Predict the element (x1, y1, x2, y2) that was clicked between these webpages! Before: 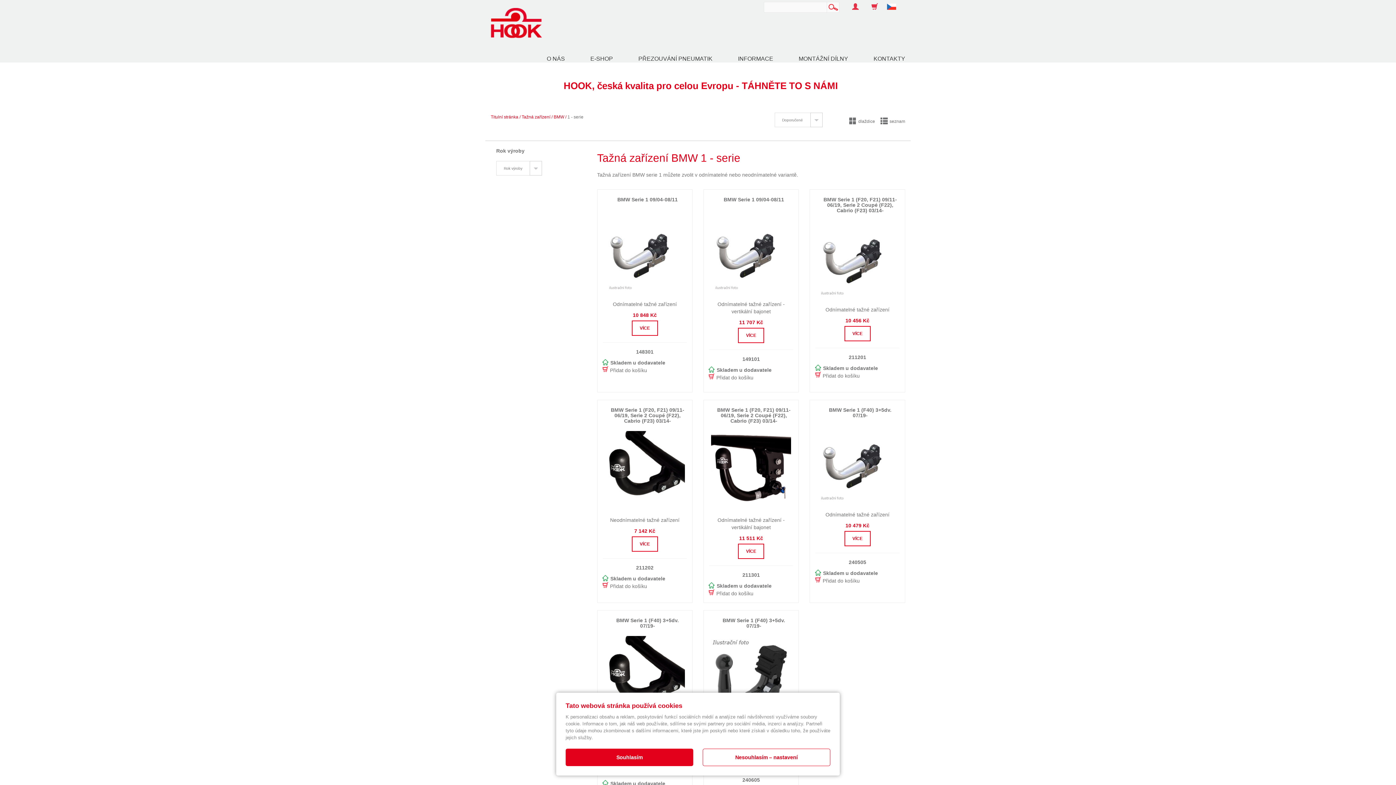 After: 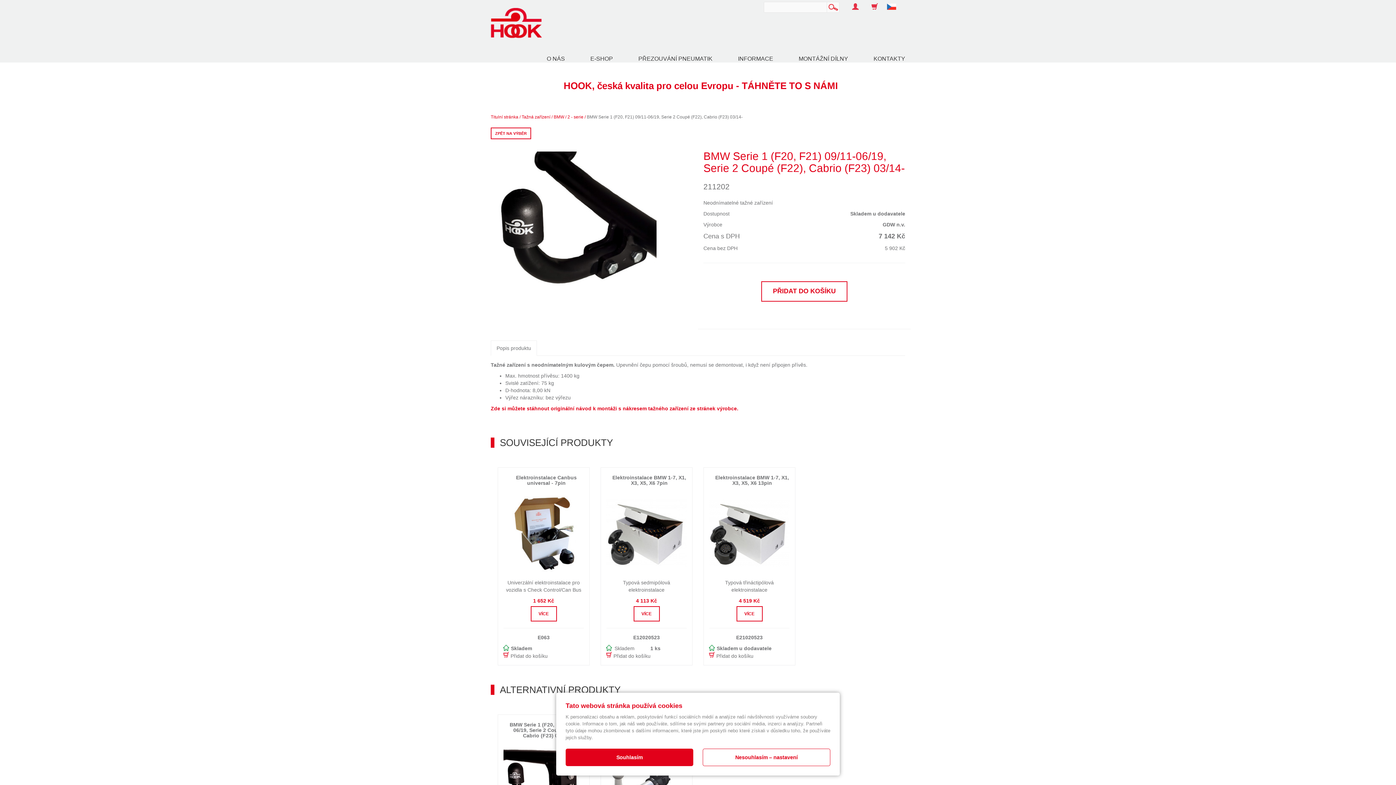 Action: label: BMW Serie 1 (F20, F21) 09/11-06/19, Serie 2 Coupé (F22), Cabrio (F23) 03/14- bbox: (610, 407, 684, 424)